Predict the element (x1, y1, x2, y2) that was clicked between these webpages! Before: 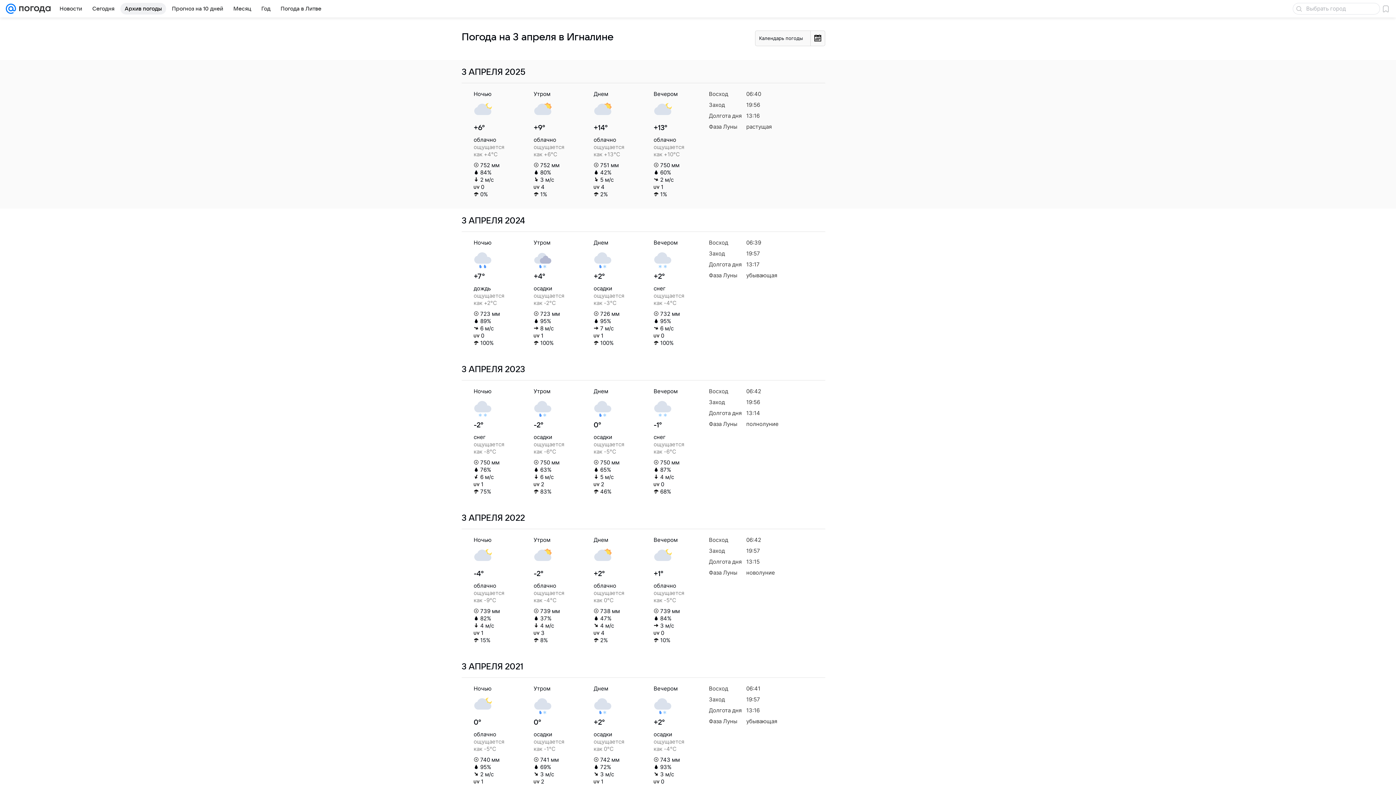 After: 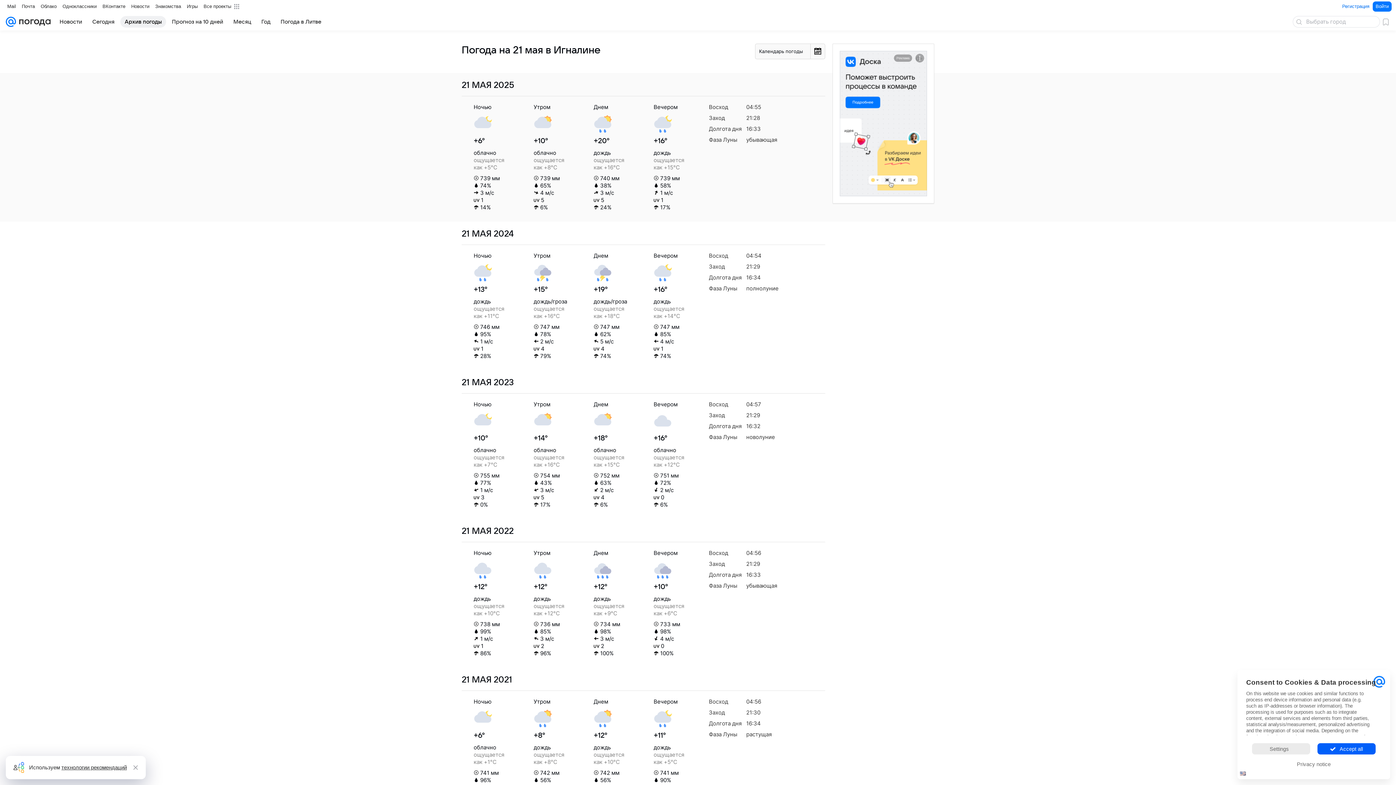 Action: label: Архив погоды bbox: (120, 2, 166, 14)